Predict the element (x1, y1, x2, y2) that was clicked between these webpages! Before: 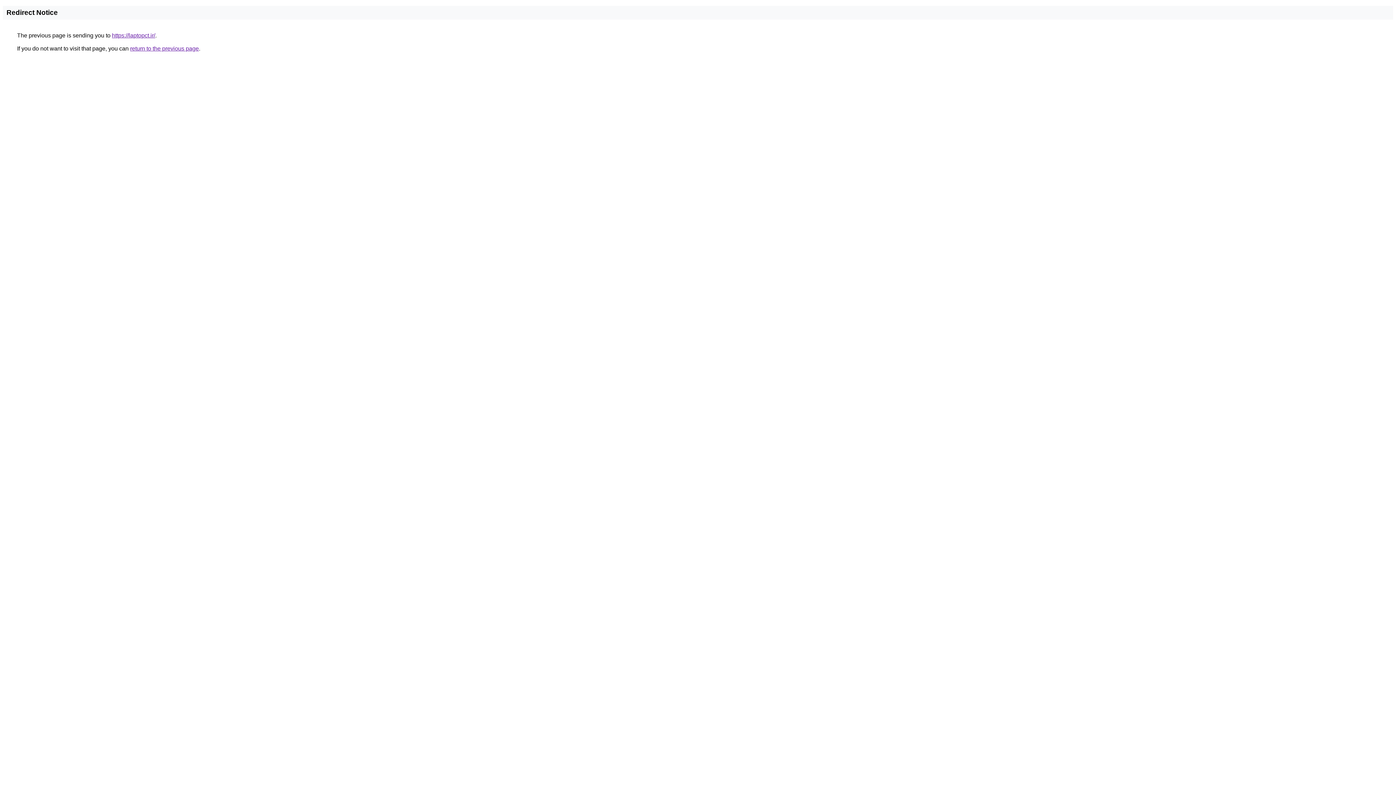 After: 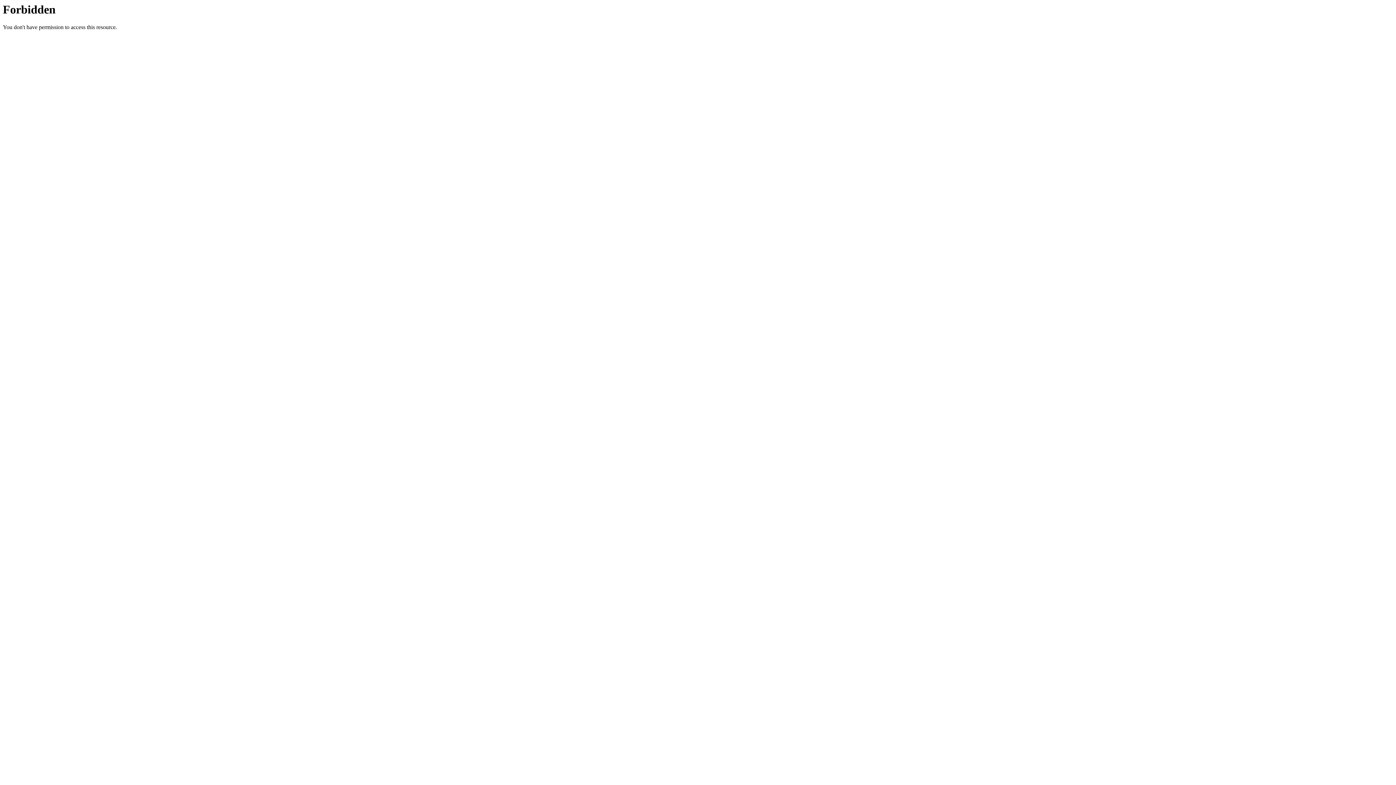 Action: bbox: (112, 32, 155, 38) label: https://laptopct.ir/